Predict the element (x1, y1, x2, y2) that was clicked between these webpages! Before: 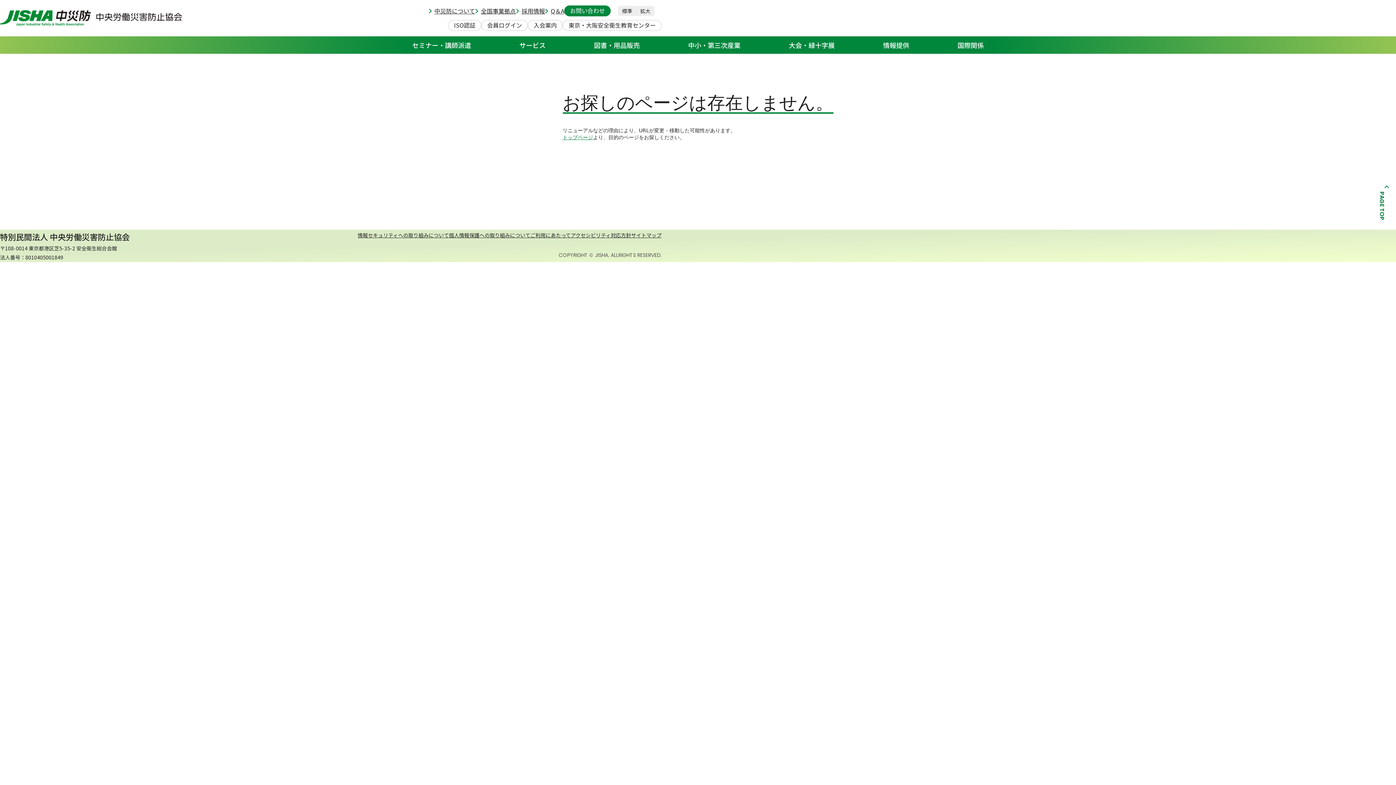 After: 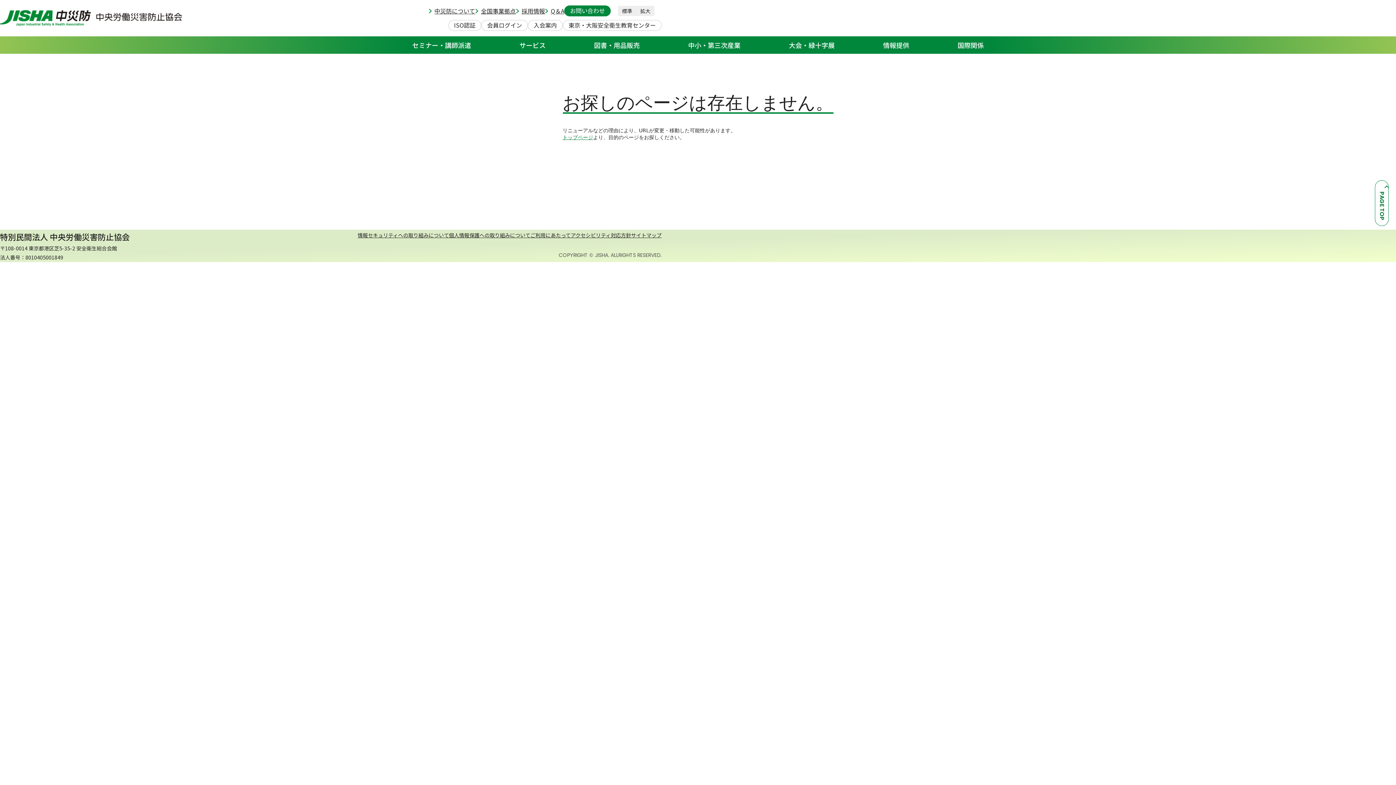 Action: bbox: (1375, 180, 1389, 226) label: PAGE TOP